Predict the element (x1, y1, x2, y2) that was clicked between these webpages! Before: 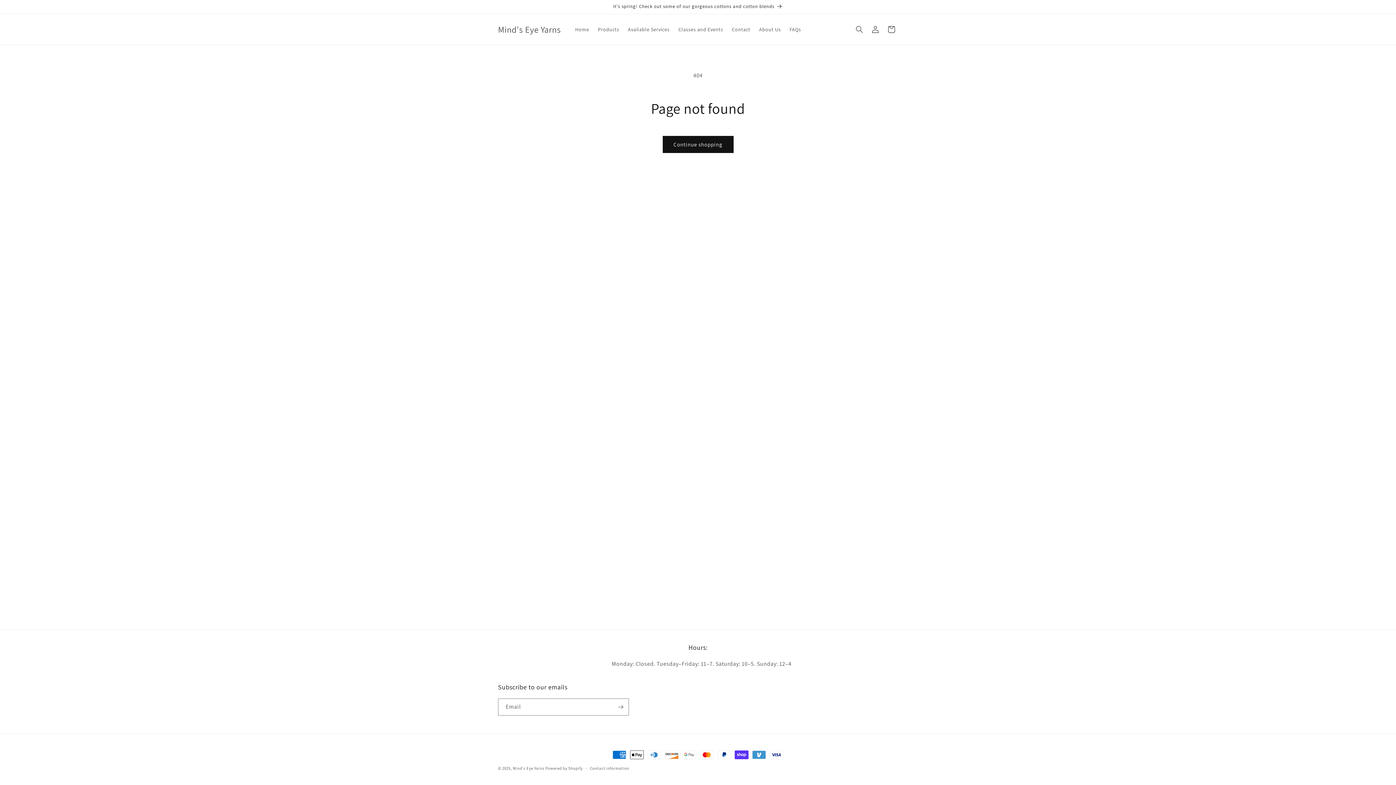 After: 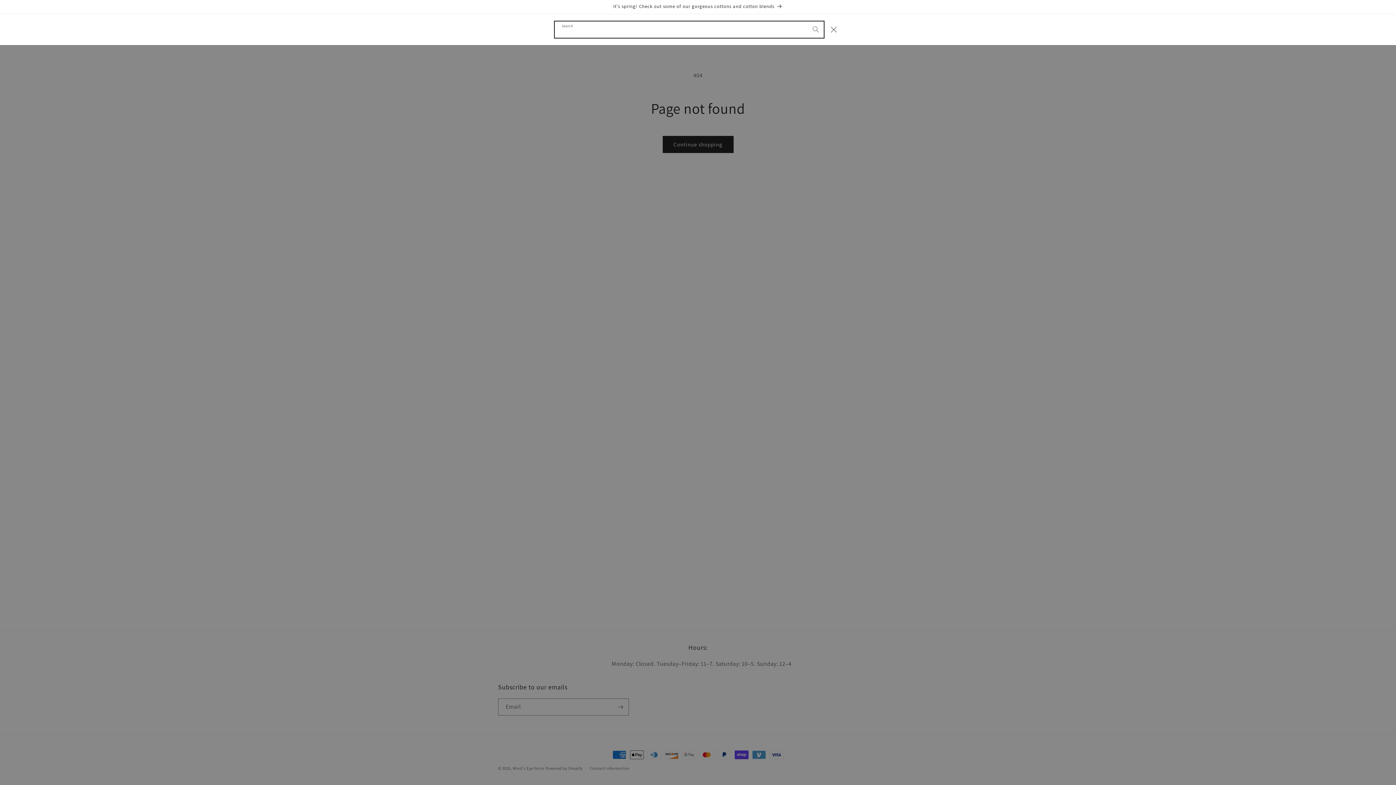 Action: bbox: (851, 21, 867, 37) label: Search